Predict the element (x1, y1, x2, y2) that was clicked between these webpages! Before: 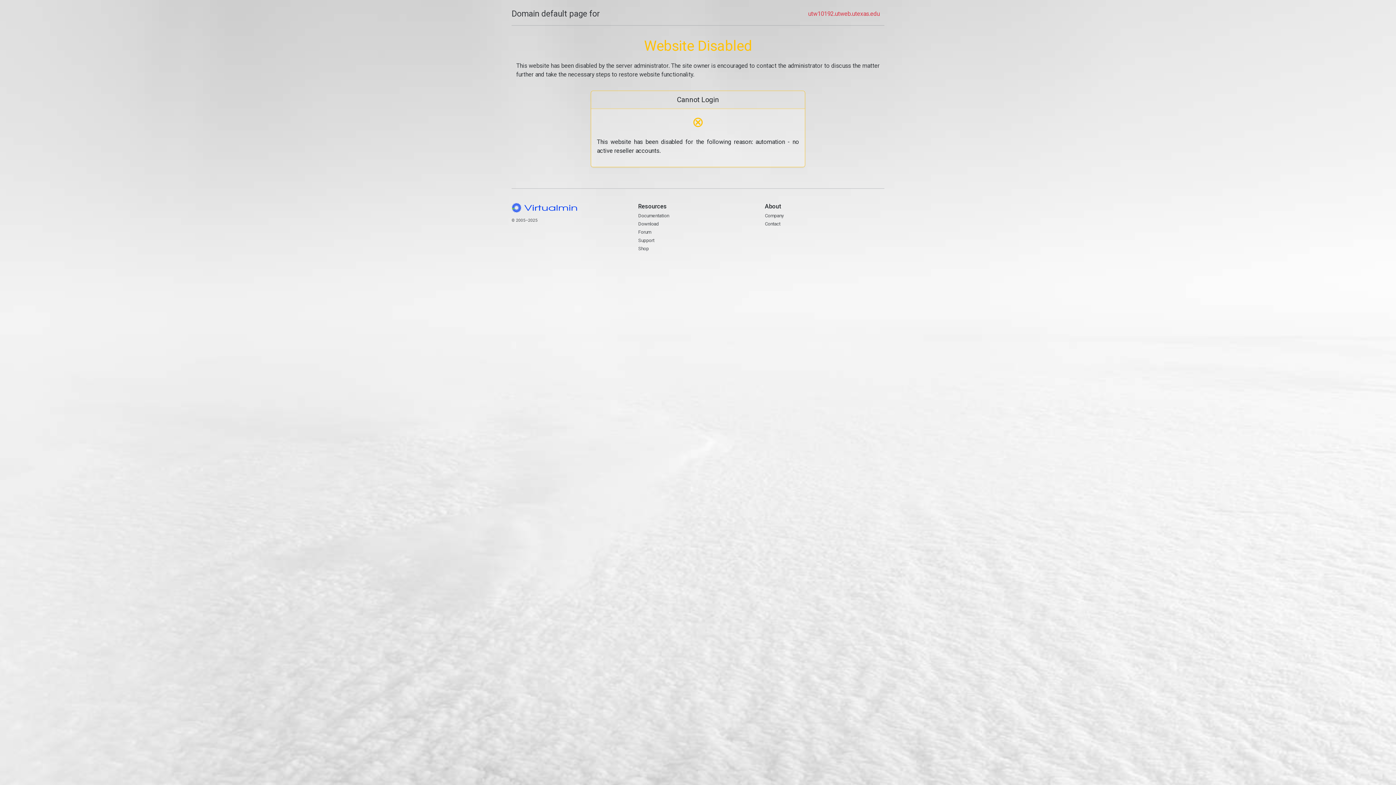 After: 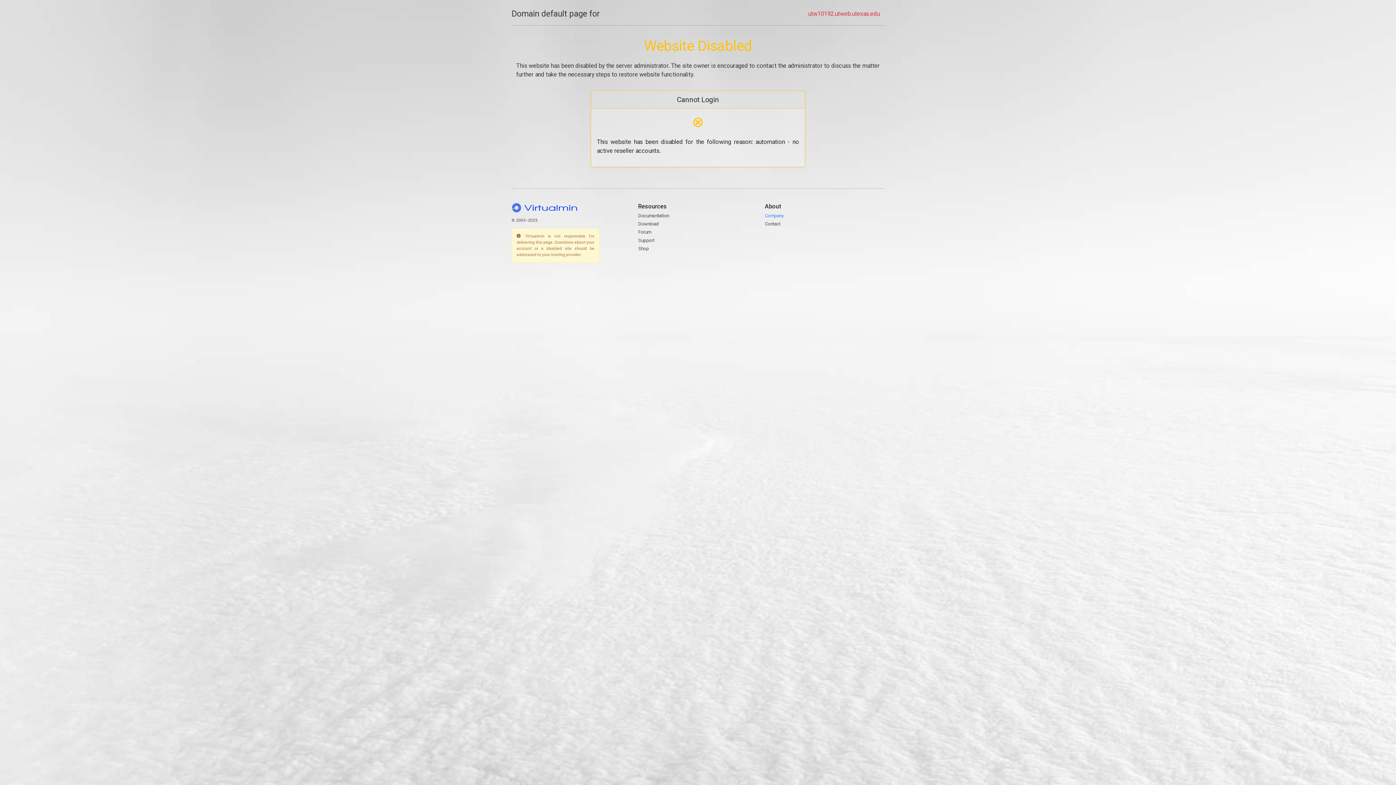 Action: bbox: (765, 212, 784, 218) label: Company